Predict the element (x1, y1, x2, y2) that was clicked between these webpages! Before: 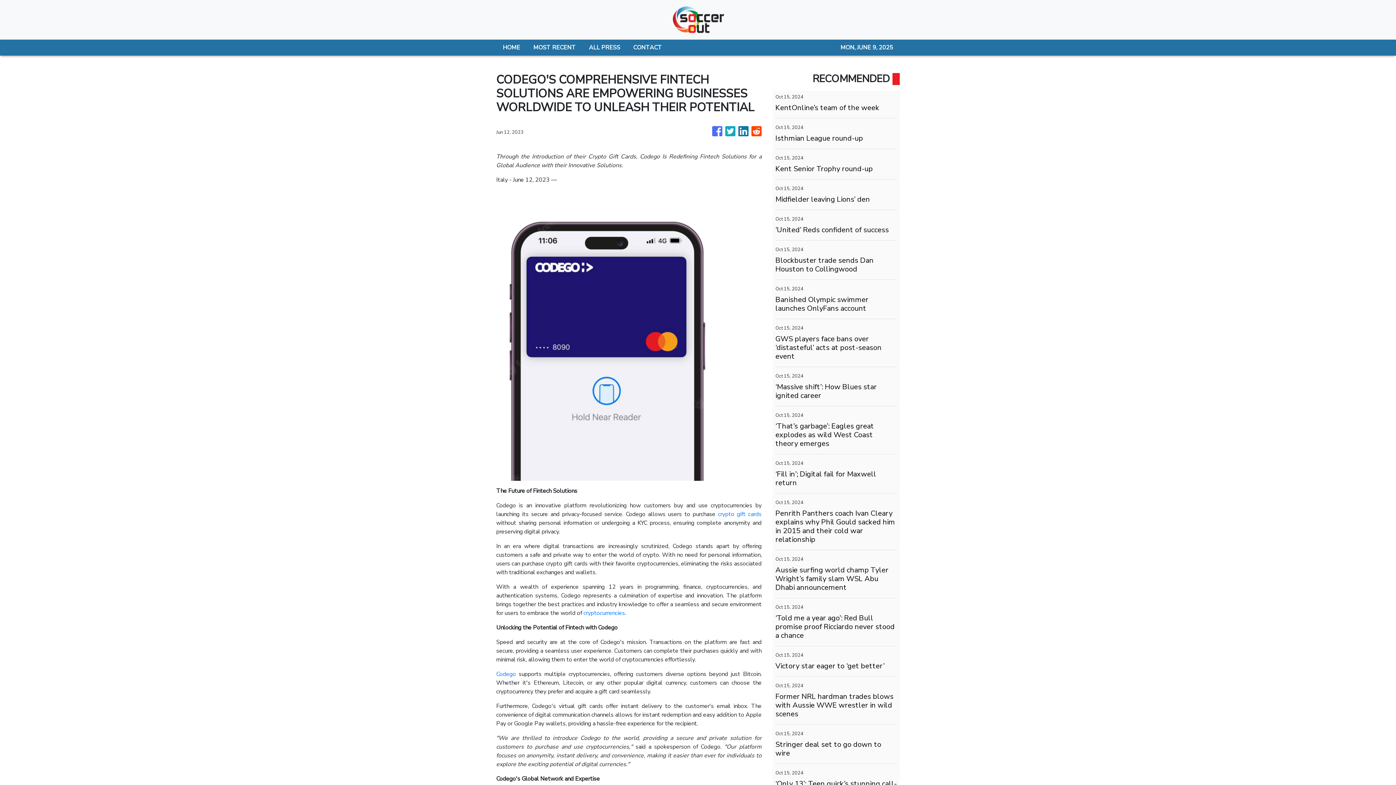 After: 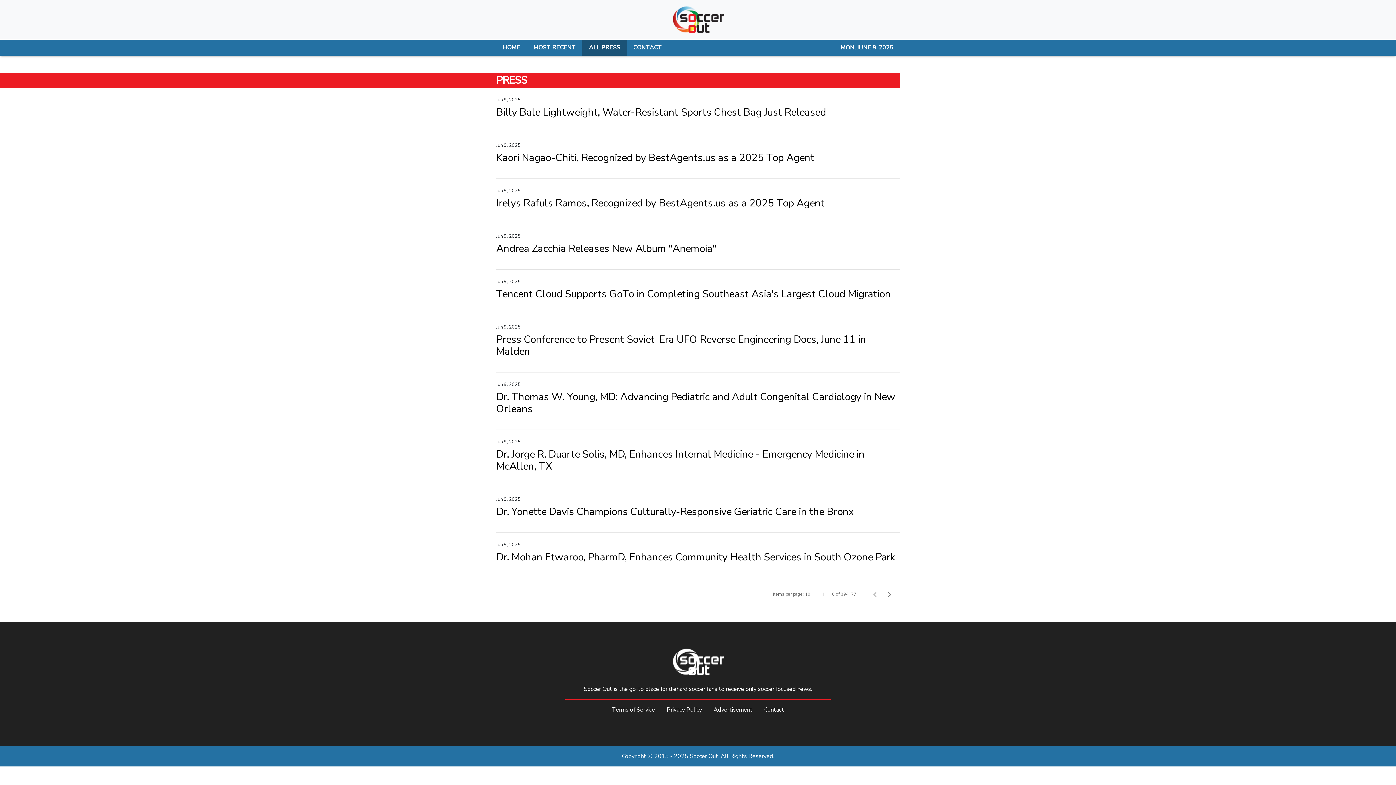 Action: bbox: (582, 39, 626, 55) label: ALL PRESS